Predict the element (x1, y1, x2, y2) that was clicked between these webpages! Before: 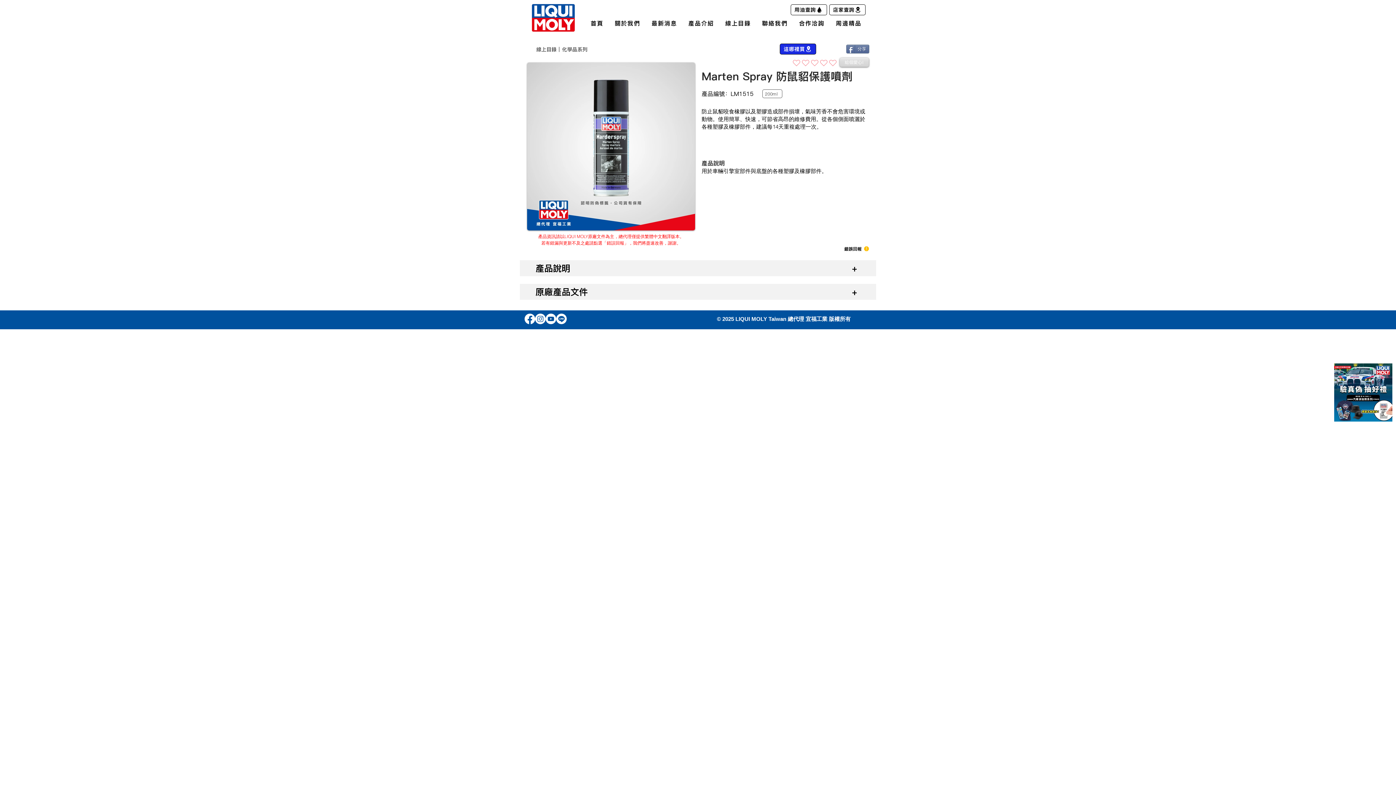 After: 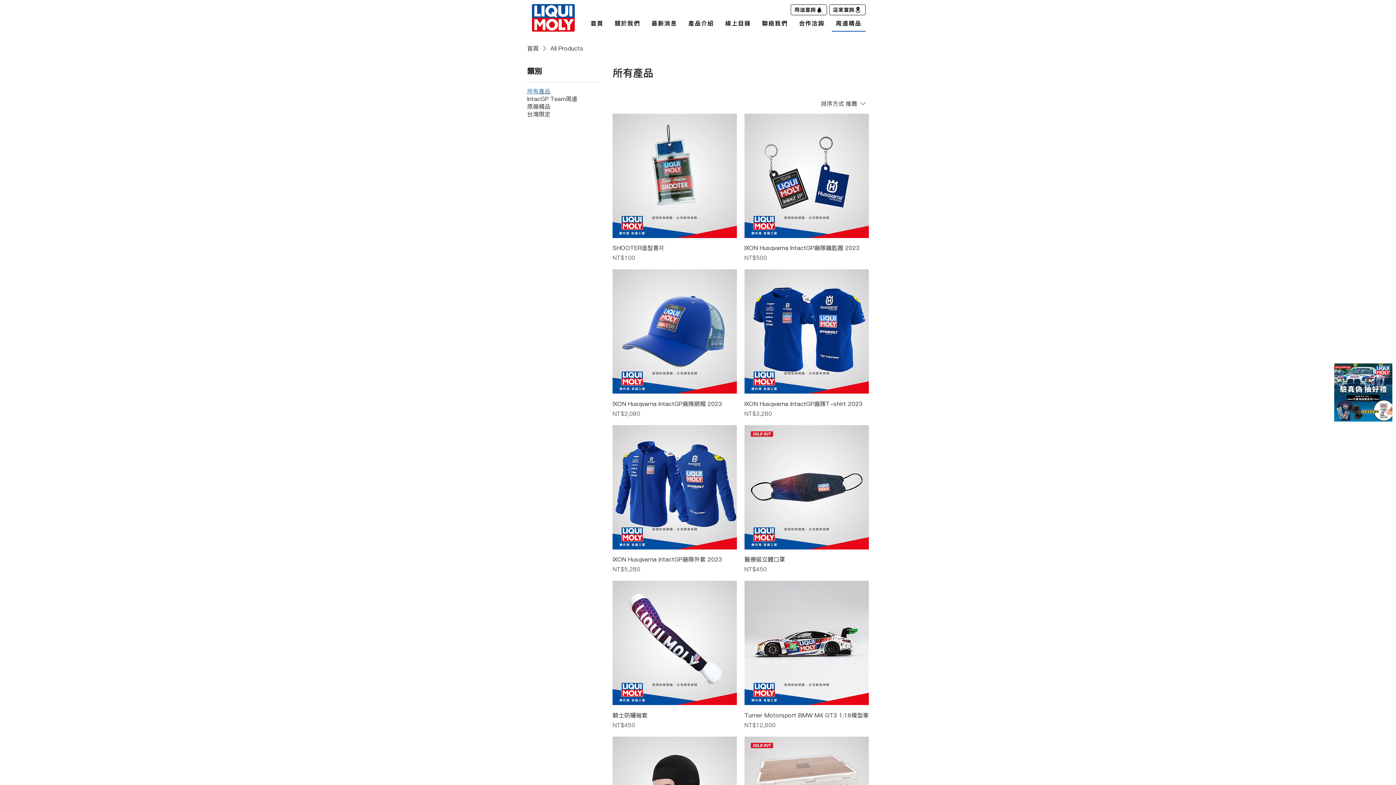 Action: label: 周邊精品 bbox: (831, 15, 865, 32)